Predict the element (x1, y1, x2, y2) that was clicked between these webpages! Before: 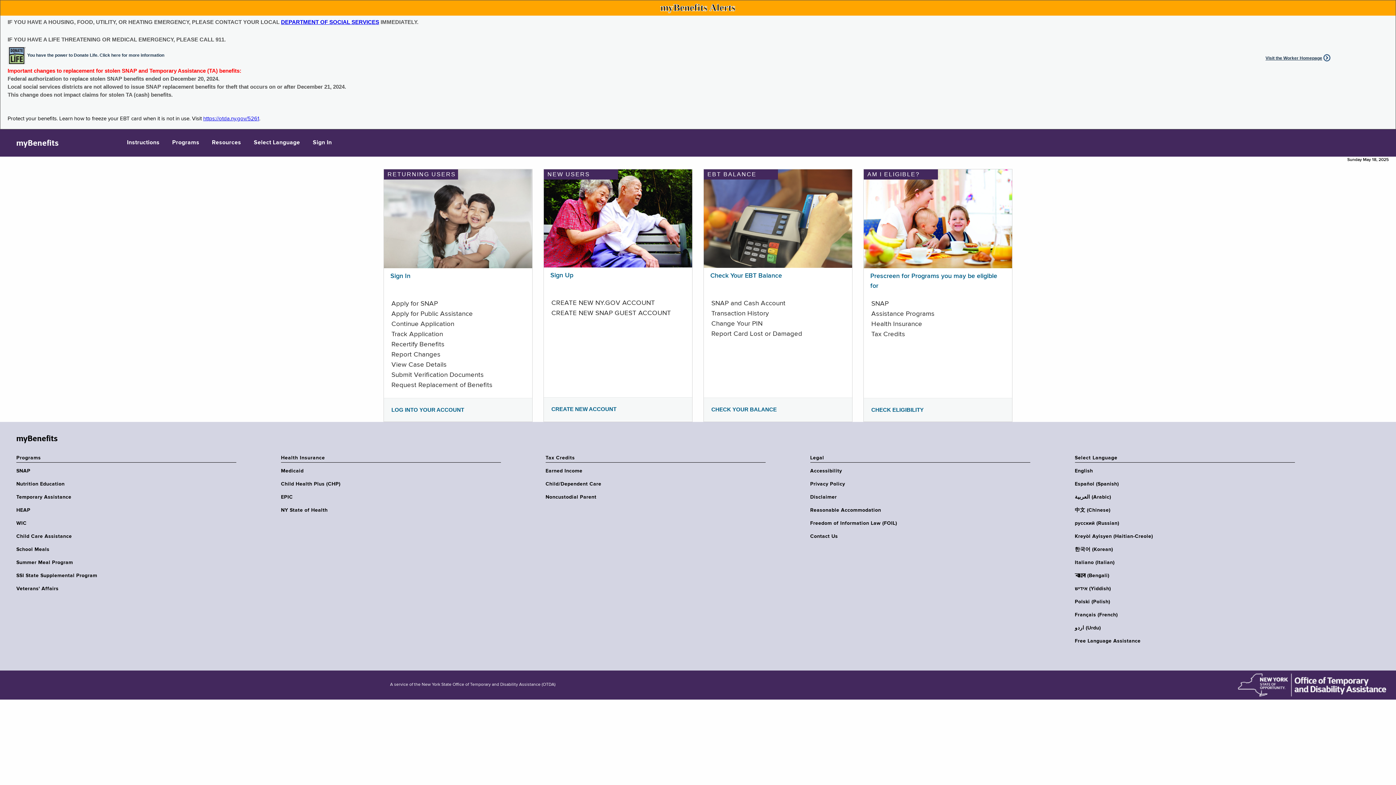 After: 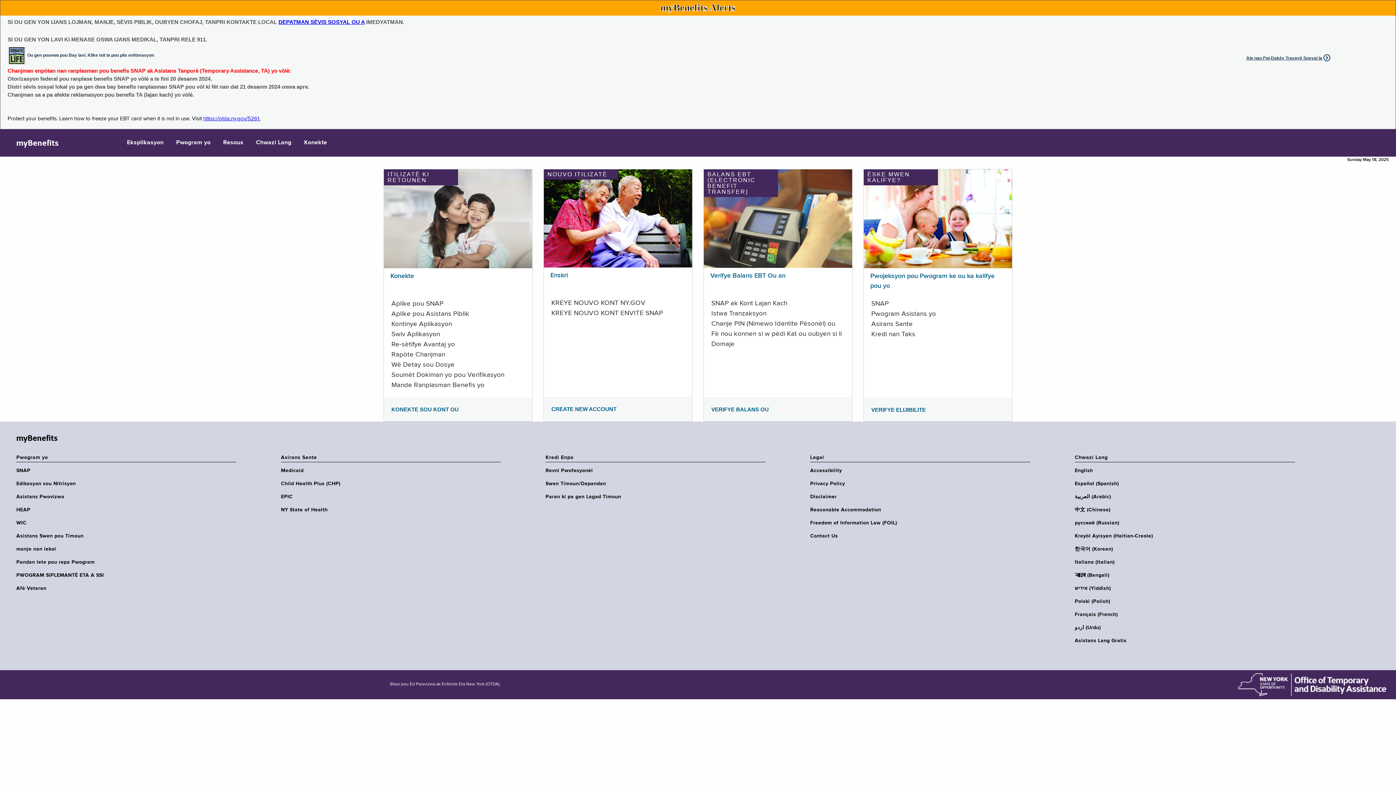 Action: bbox: (1075, 533, 1299, 540) label: Kreyòl Ayisyen (Haitian-Creole)